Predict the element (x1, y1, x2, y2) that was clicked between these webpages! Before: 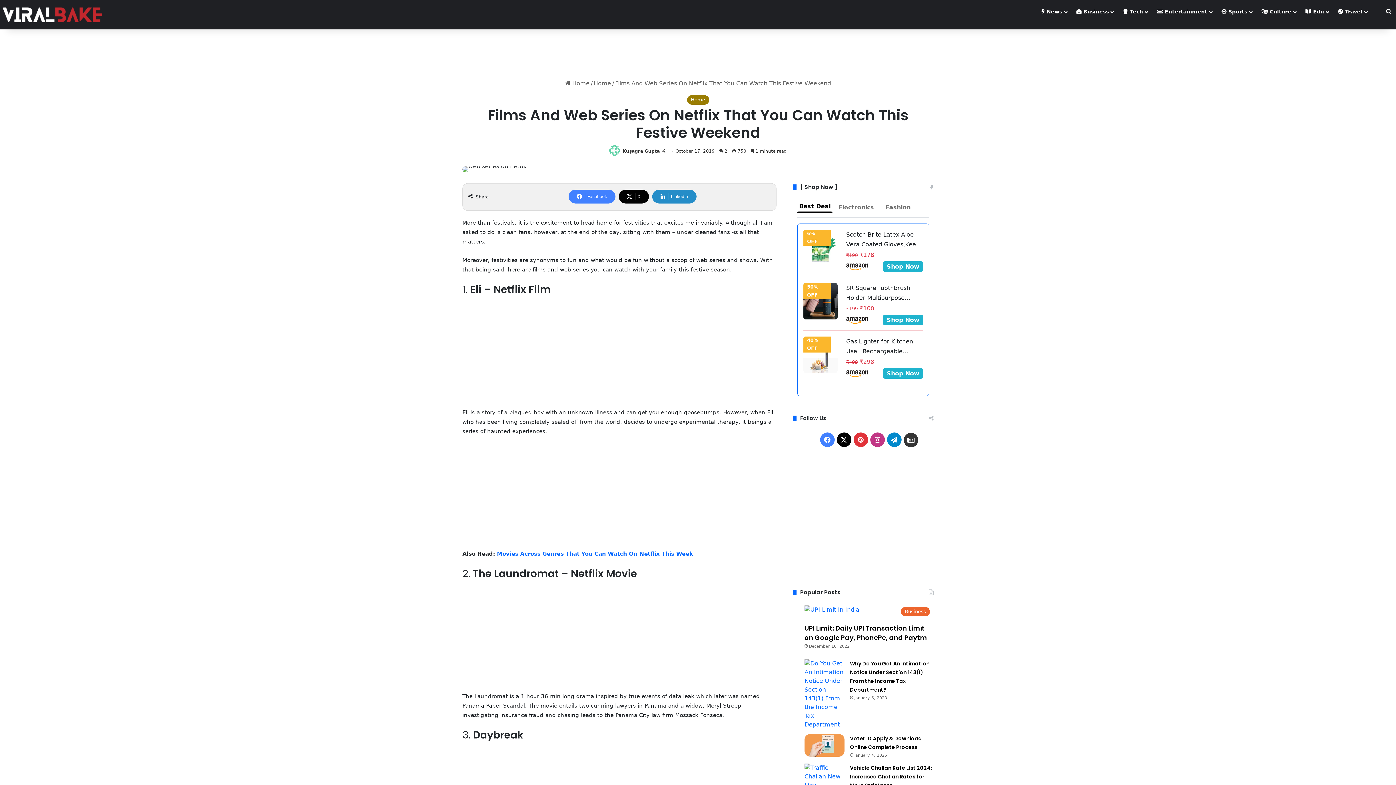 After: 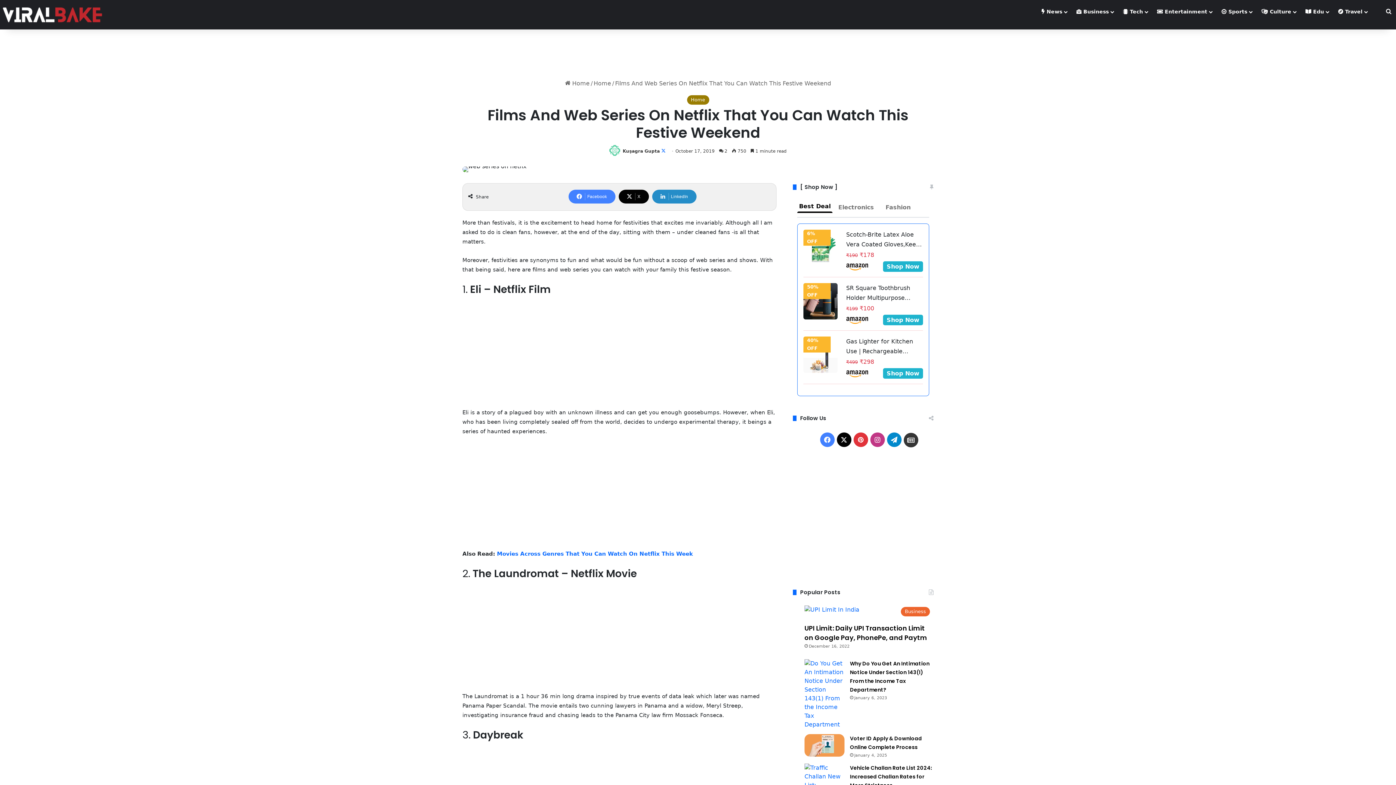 Action: label: Follow on X bbox: (661, 148, 665, 153)